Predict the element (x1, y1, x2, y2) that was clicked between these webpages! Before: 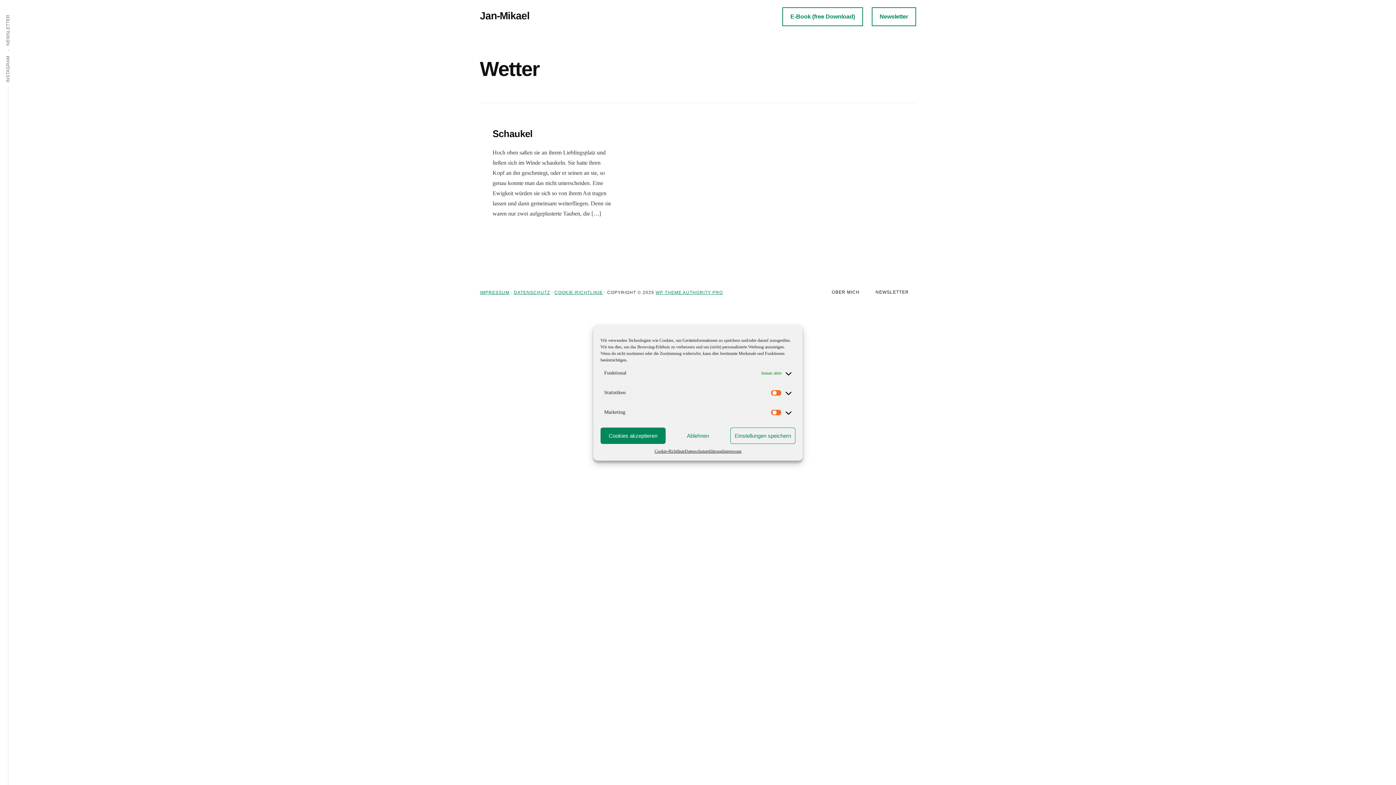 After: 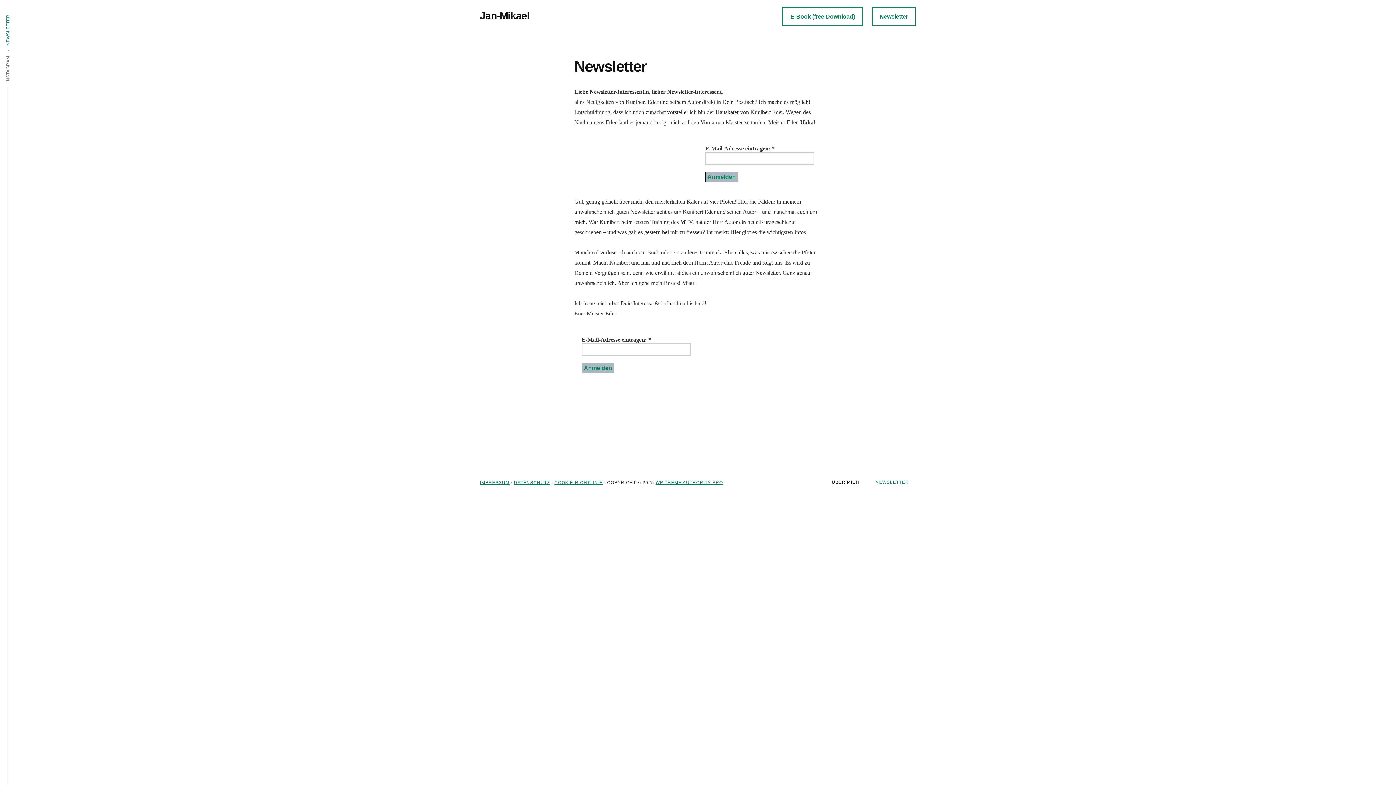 Action: bbox: (868, 288, 916, 296) label: NEWSLETTER